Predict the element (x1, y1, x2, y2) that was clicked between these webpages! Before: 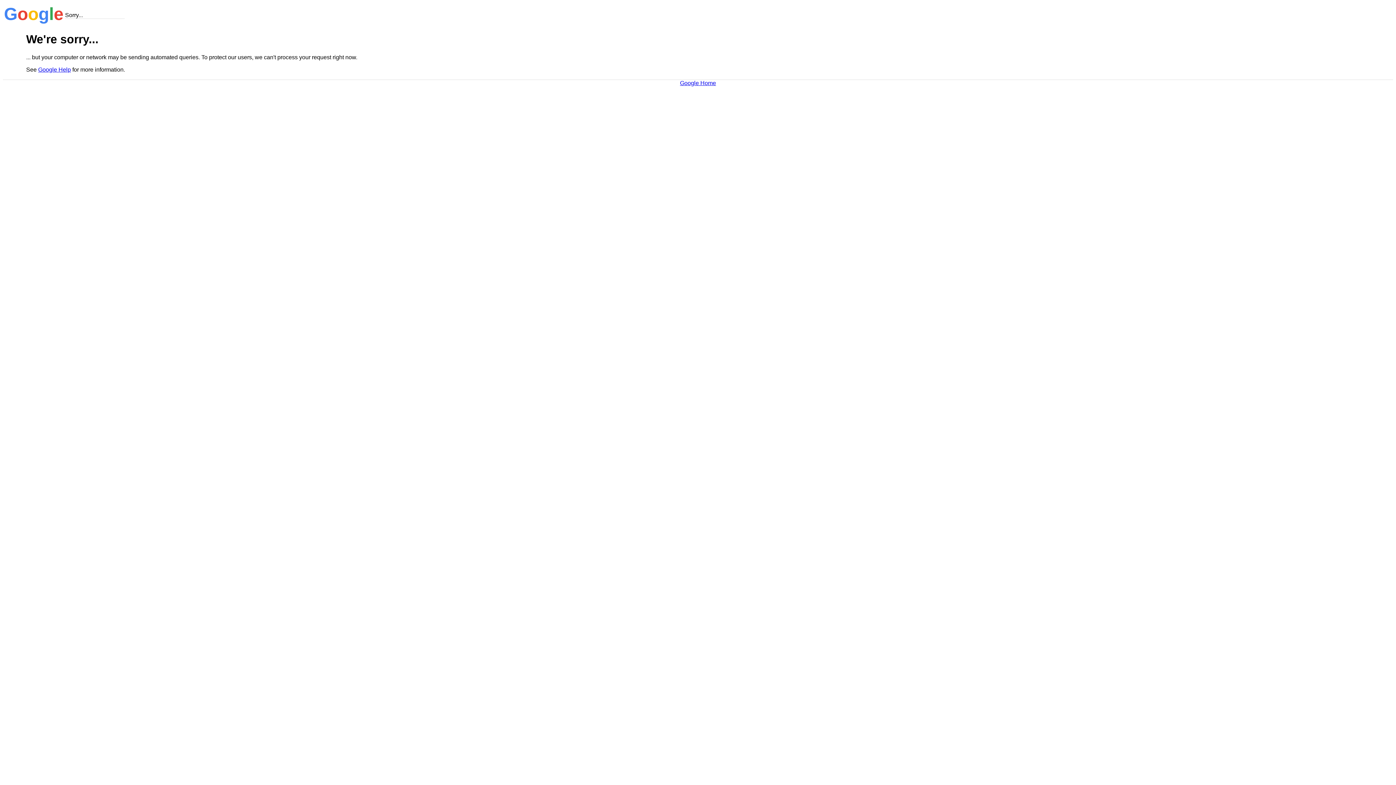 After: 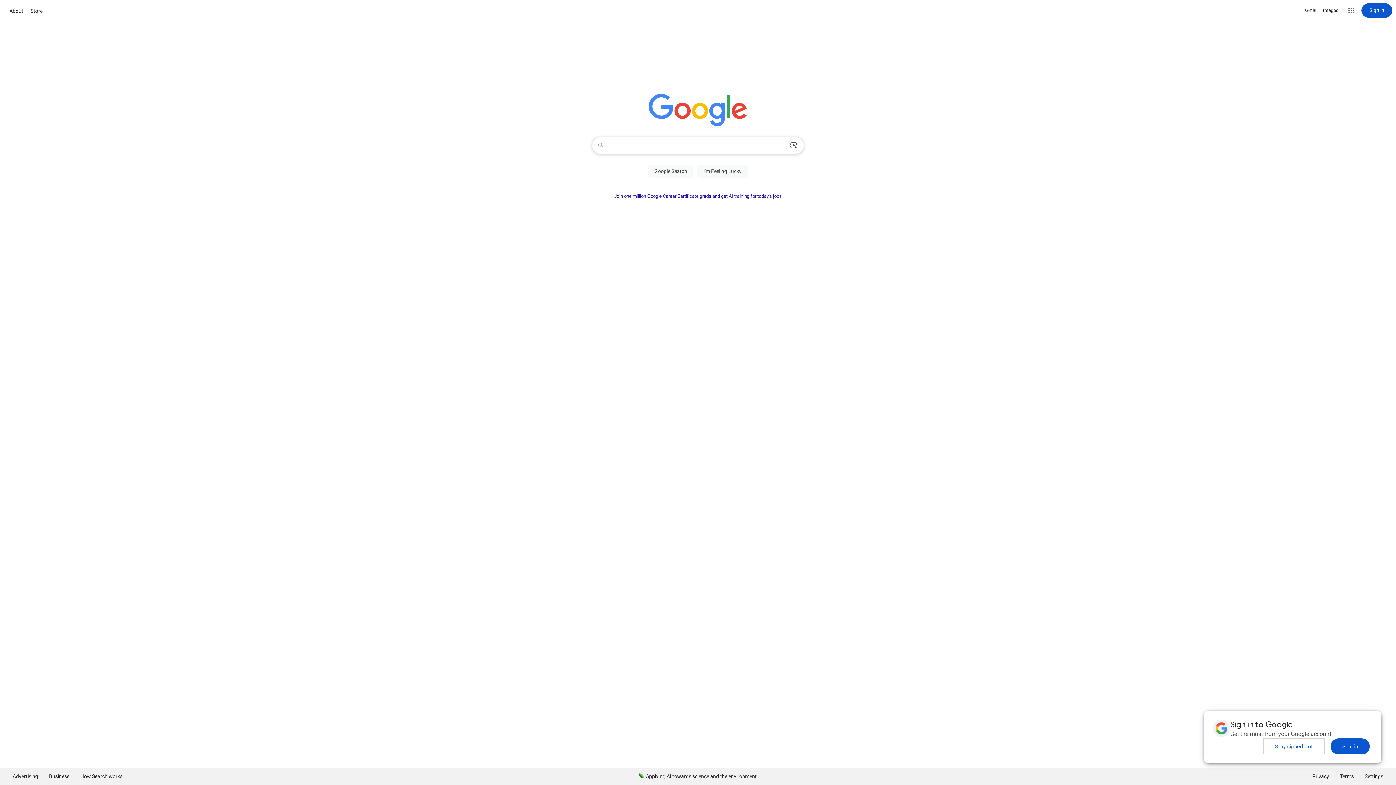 Action: label: Google Home bbox: (680, 79, 716, 86)